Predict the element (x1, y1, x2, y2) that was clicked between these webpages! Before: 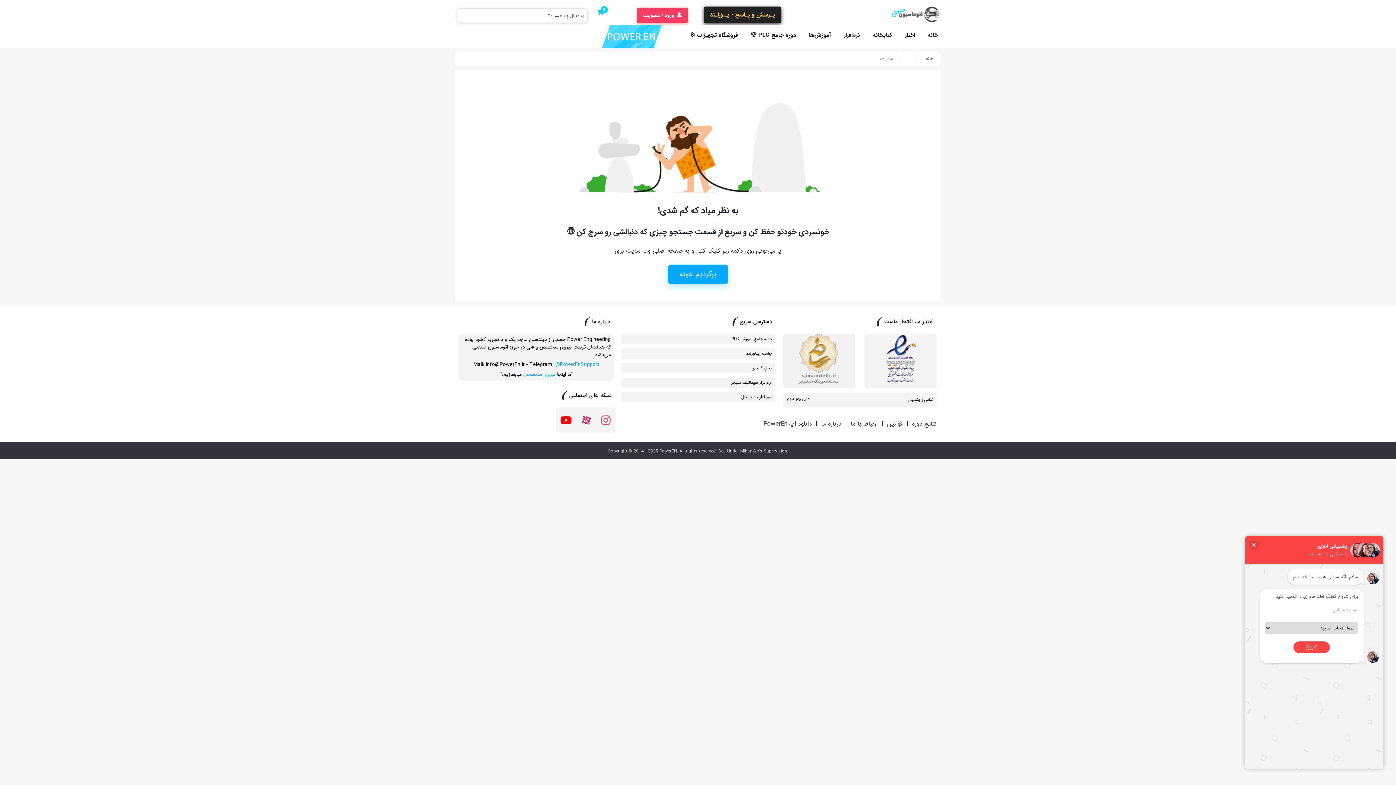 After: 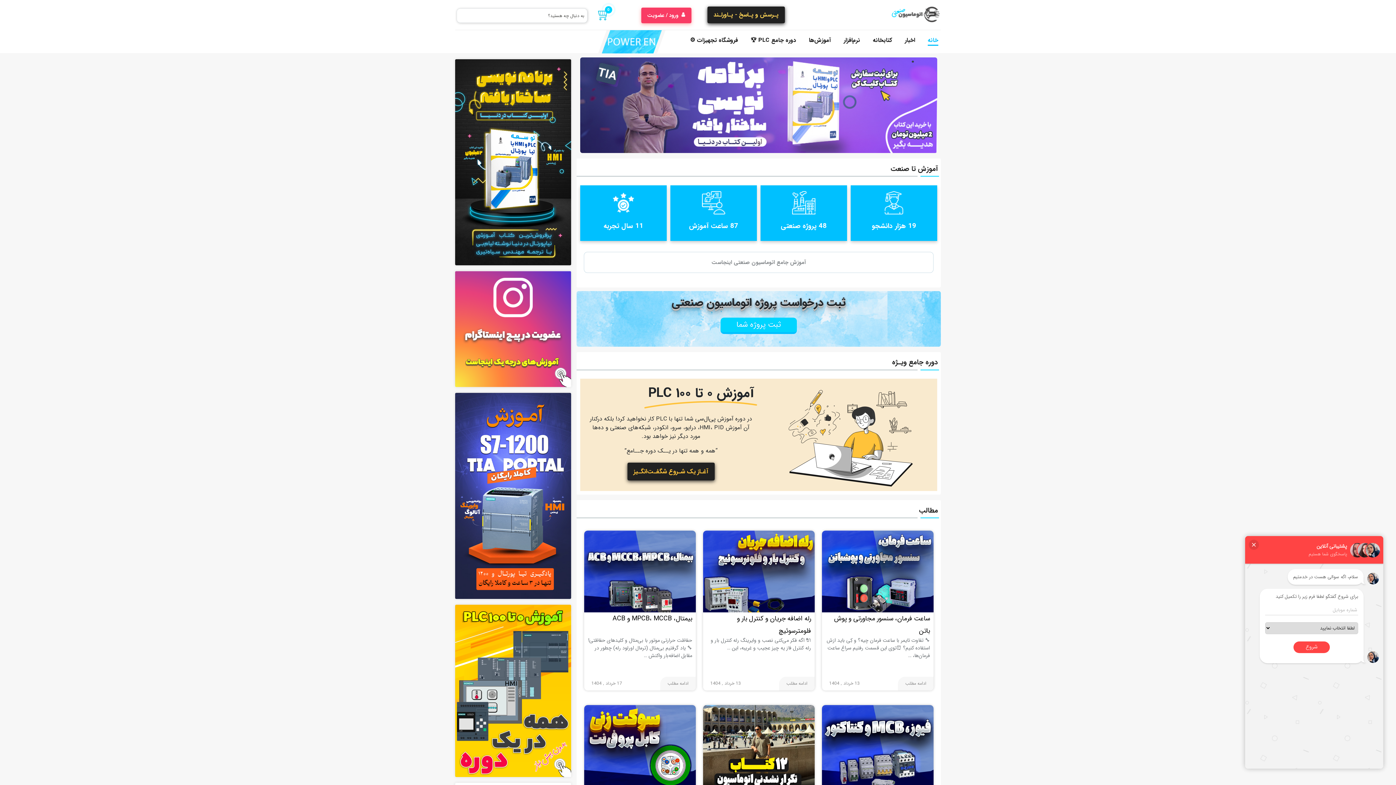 Action: bbox: (668, 264, 728, 284) label: برگردیم خونه